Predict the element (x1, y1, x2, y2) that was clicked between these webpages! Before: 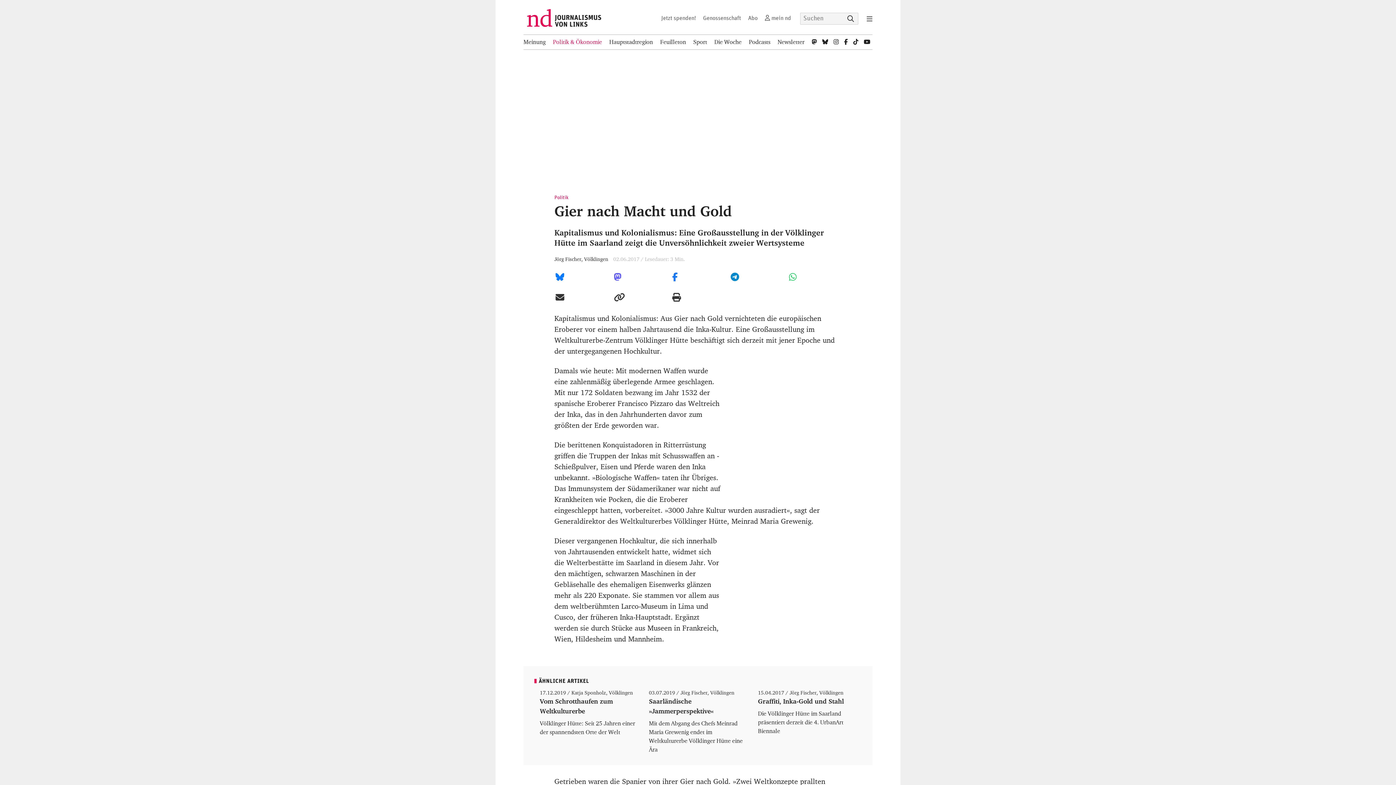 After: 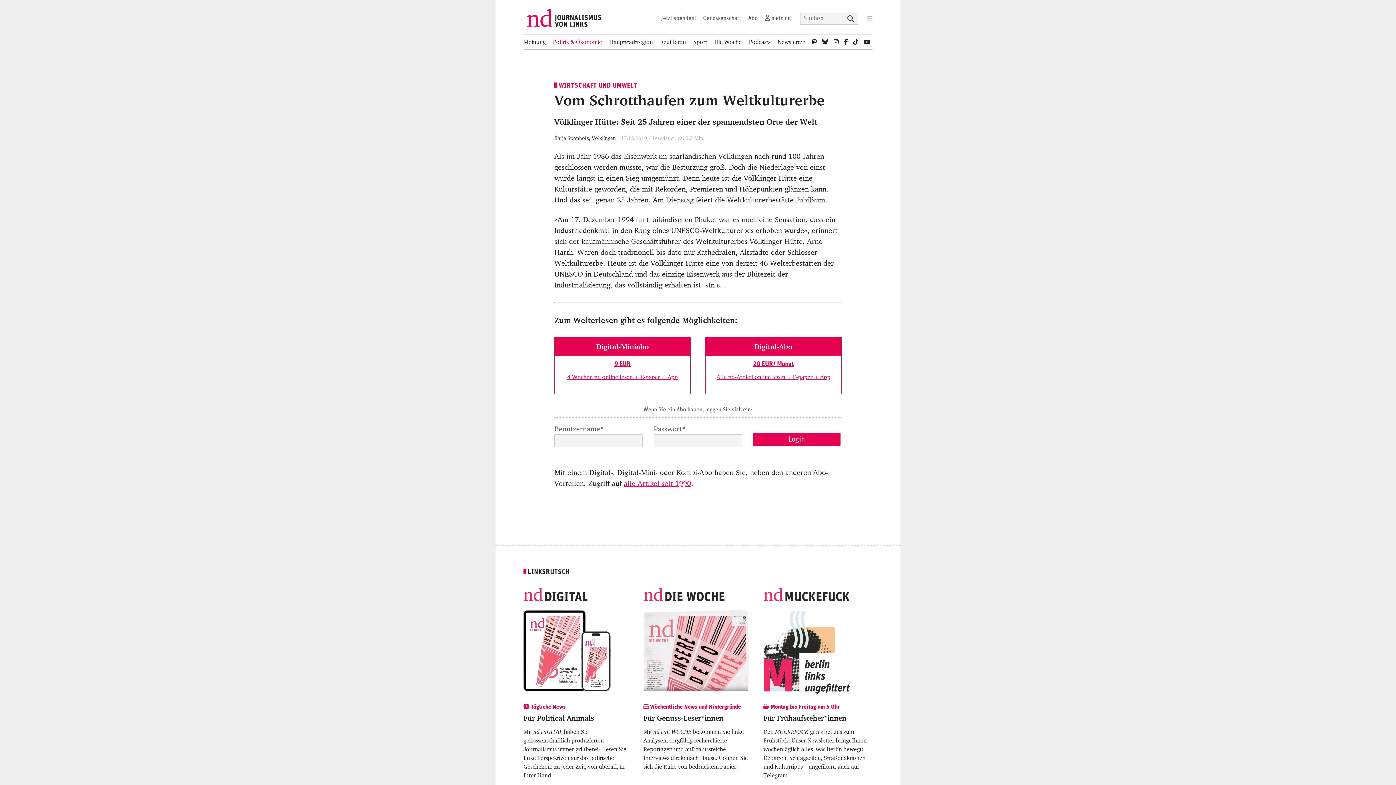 Action: label: 17.12.2019 / Katja Sponholz, Völklingen
Vom Schrotthaufen zum Weltkulturerbe
Völklinger Hütte: Seit 25 Jahren einer der spannendsten Orte der Welt bbox: (540, 689, 638, 737)